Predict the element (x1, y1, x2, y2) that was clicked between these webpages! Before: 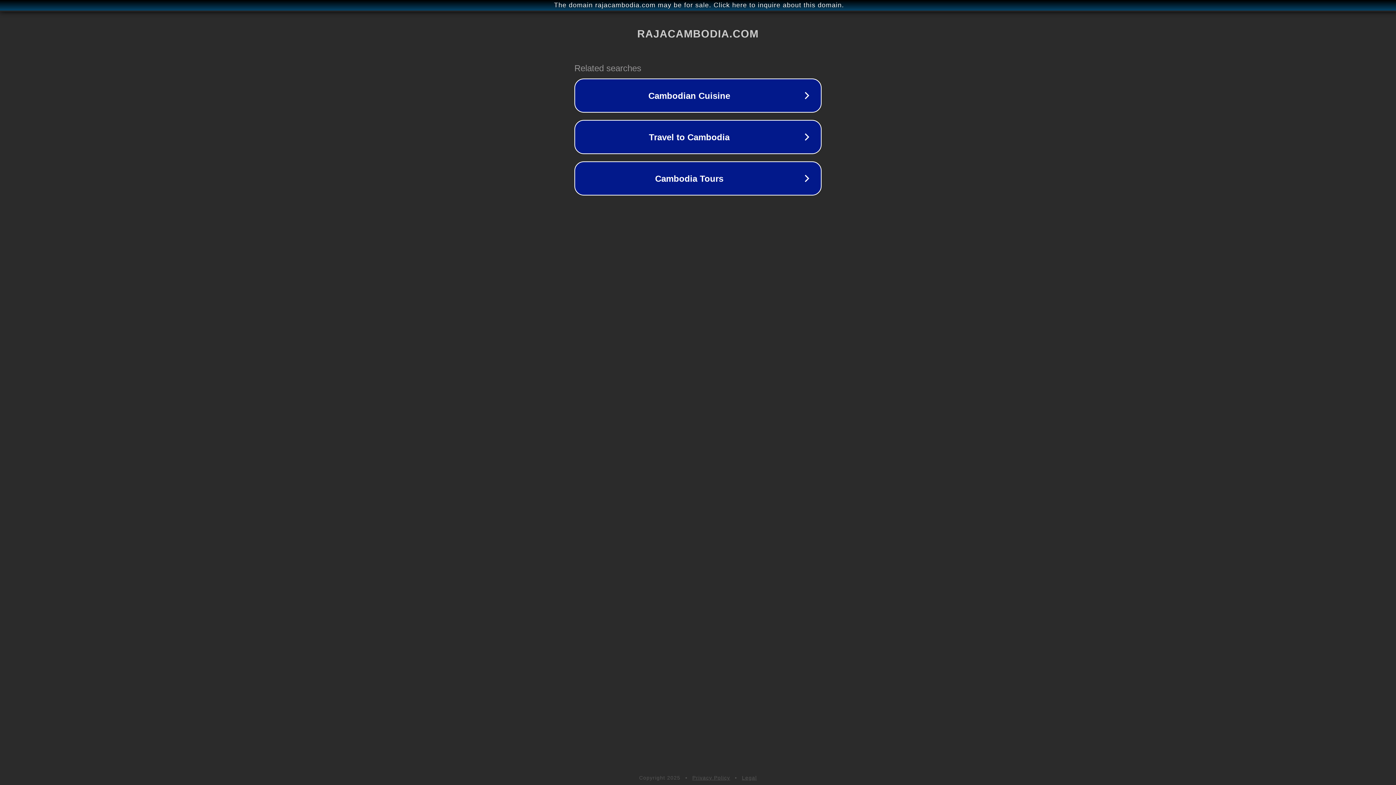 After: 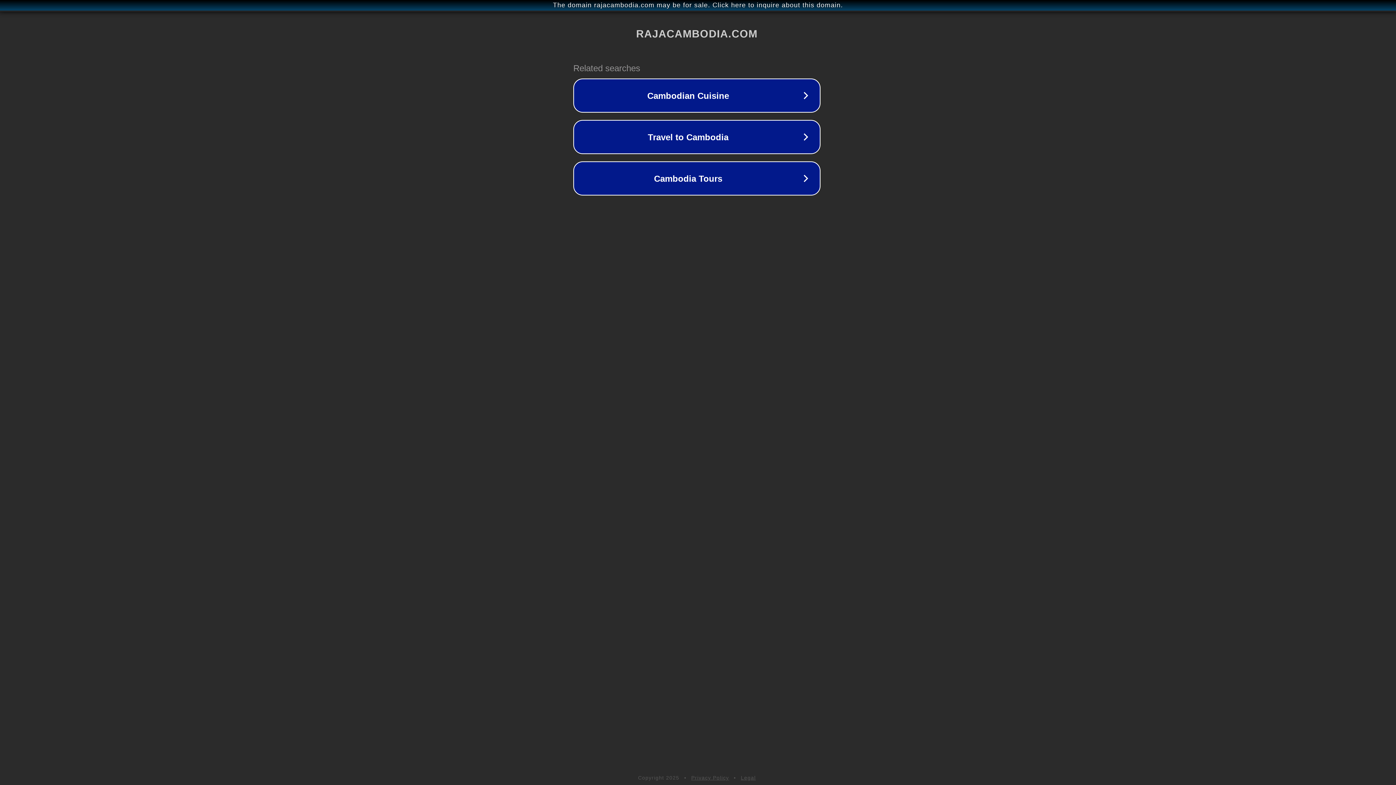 Action: bbox: (1, 1, 1397, 9) label: The domain rajacambodia.com may be for sale. Click here to inquire about this domain.